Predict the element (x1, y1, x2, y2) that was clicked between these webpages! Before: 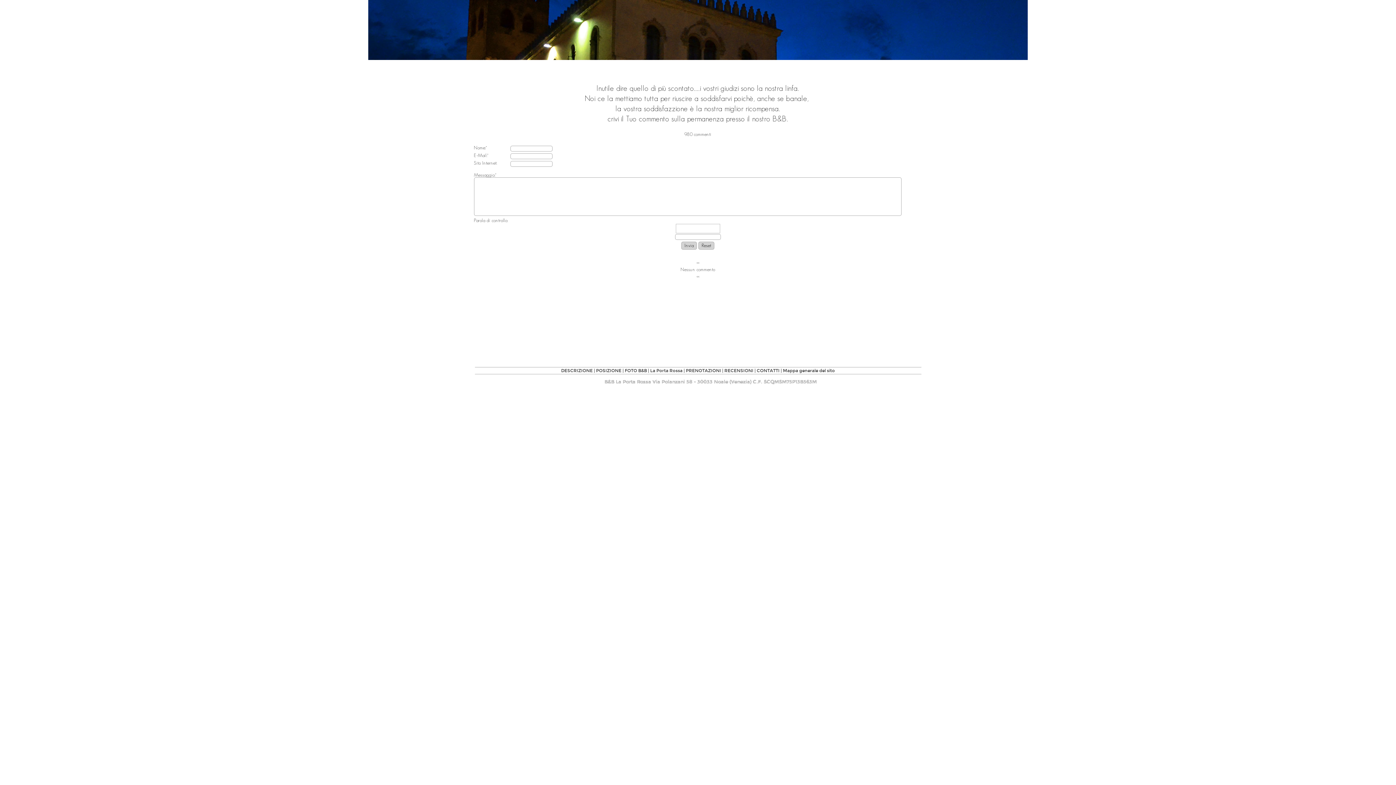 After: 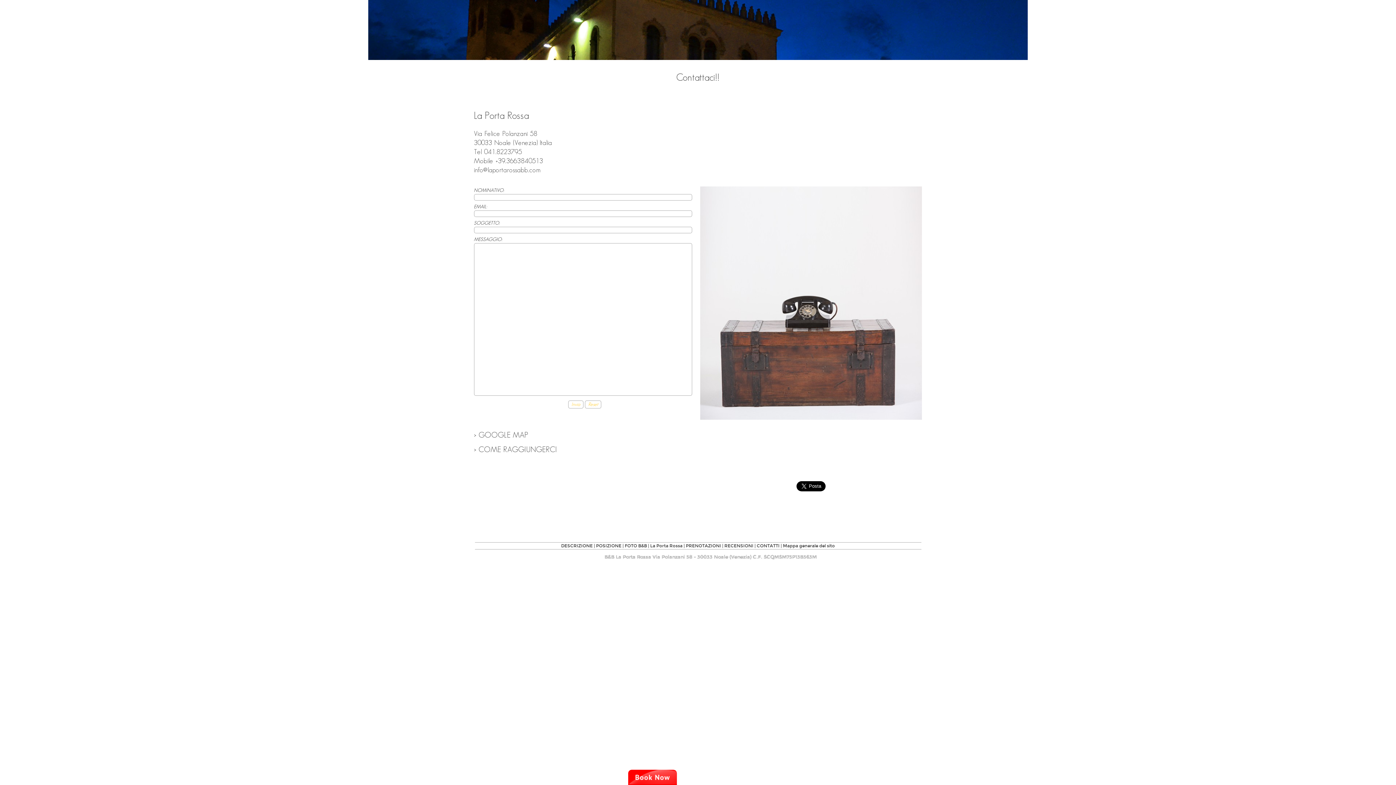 Action: bbox: (756, 368, 779, 373) label: CONTATTI